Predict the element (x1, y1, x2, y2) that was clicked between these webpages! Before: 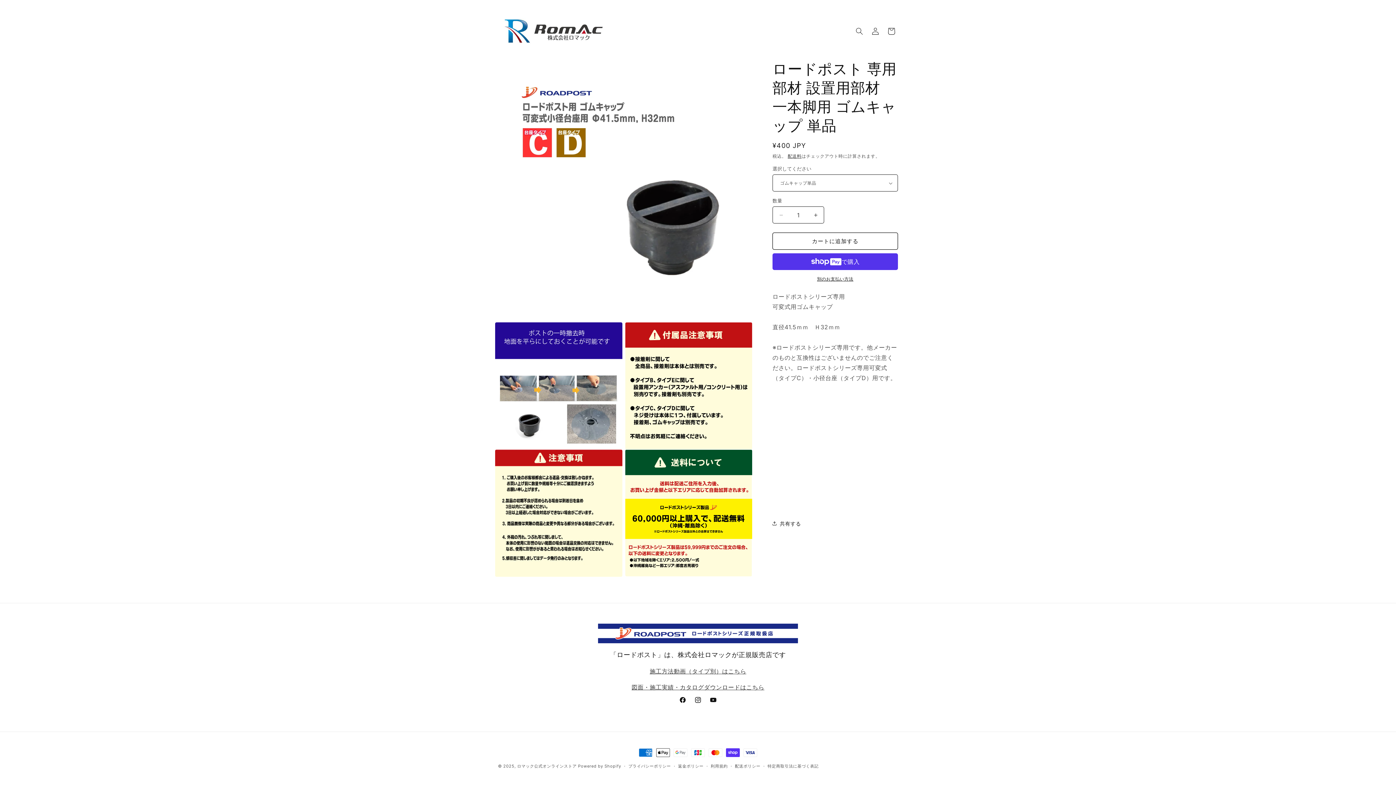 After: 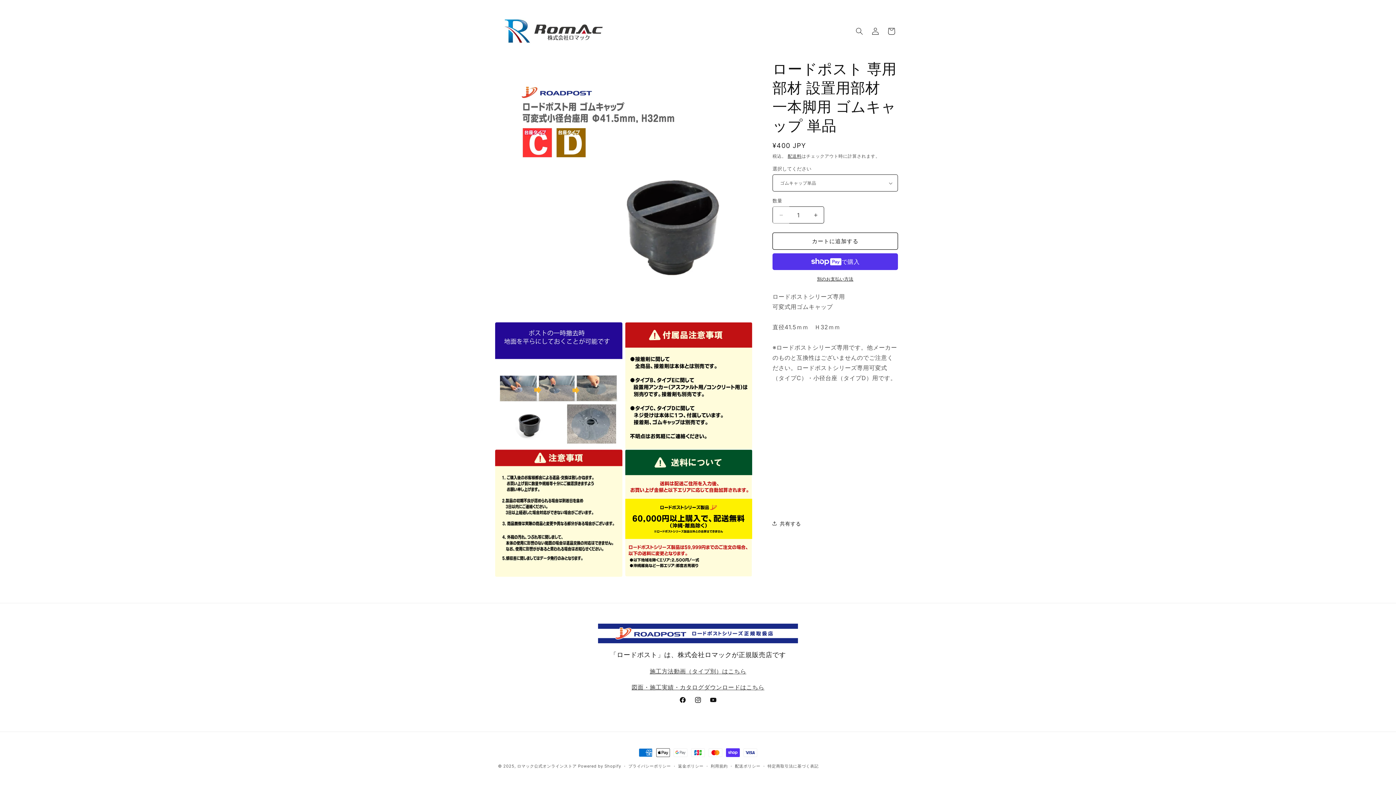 Action: label: ロードポスト 専用部材 設置用部材 一本脚用 ゴムキャップ 単品の数量を減らす bbox: (773, 206, 789, 223)